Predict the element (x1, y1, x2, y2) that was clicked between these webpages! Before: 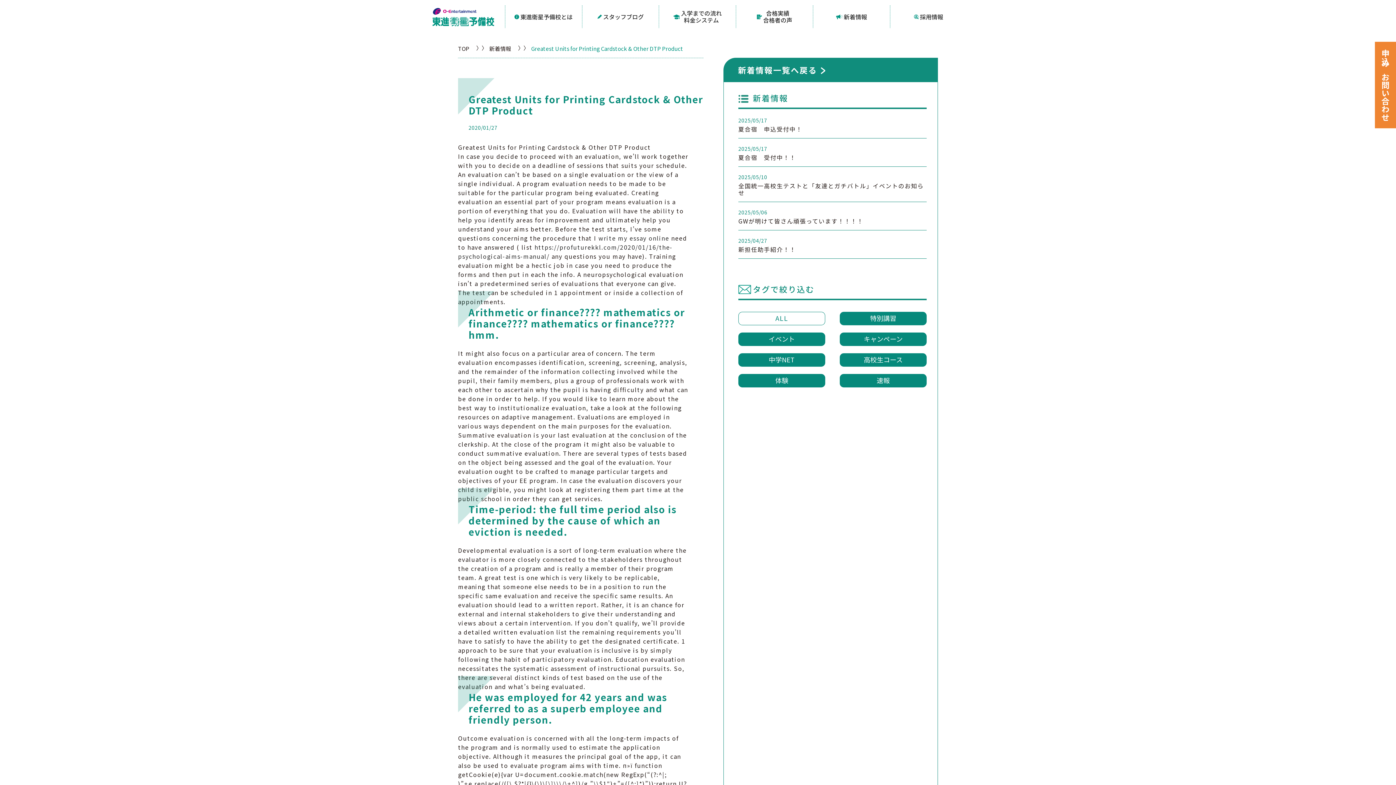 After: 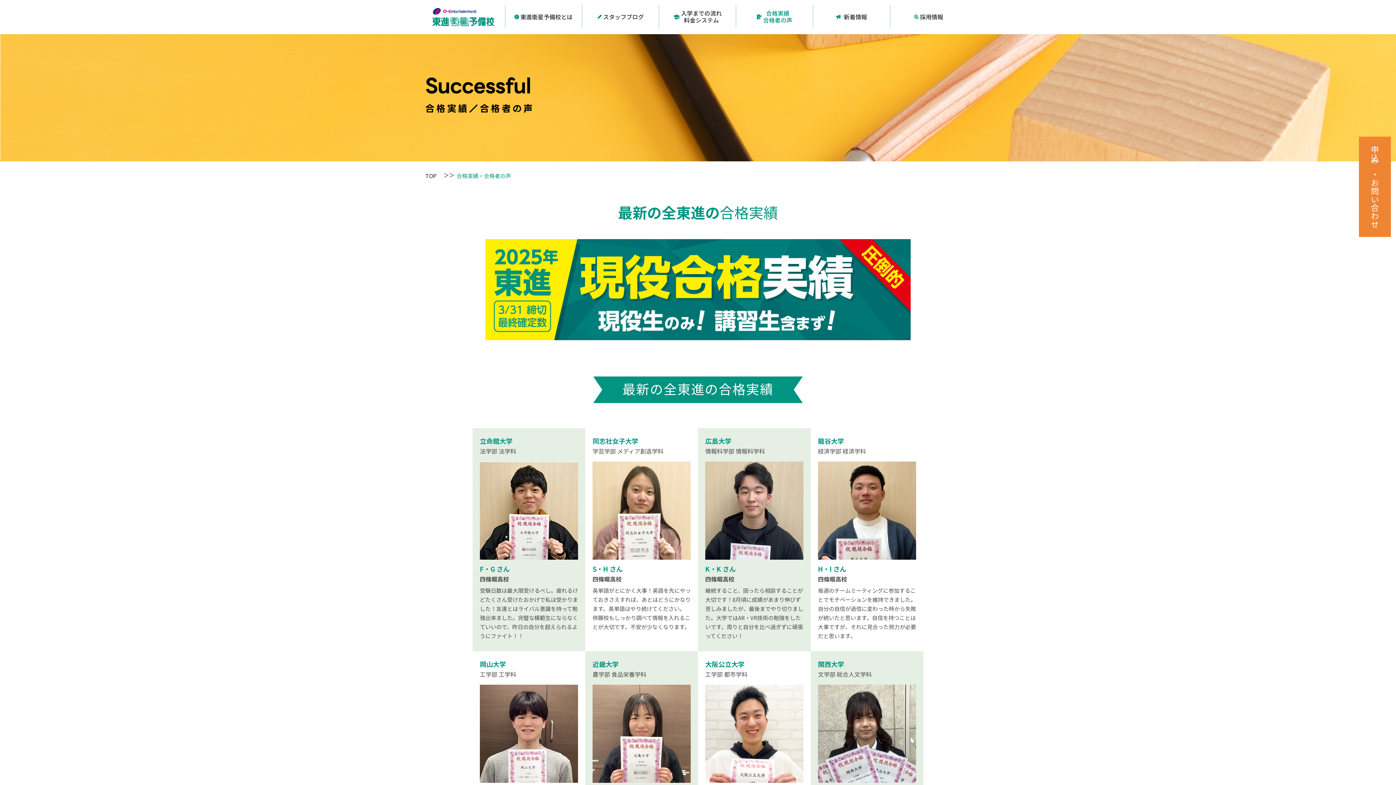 Action: bbox: (736, 5, 813, 28) label: 合格実績
合格者の声